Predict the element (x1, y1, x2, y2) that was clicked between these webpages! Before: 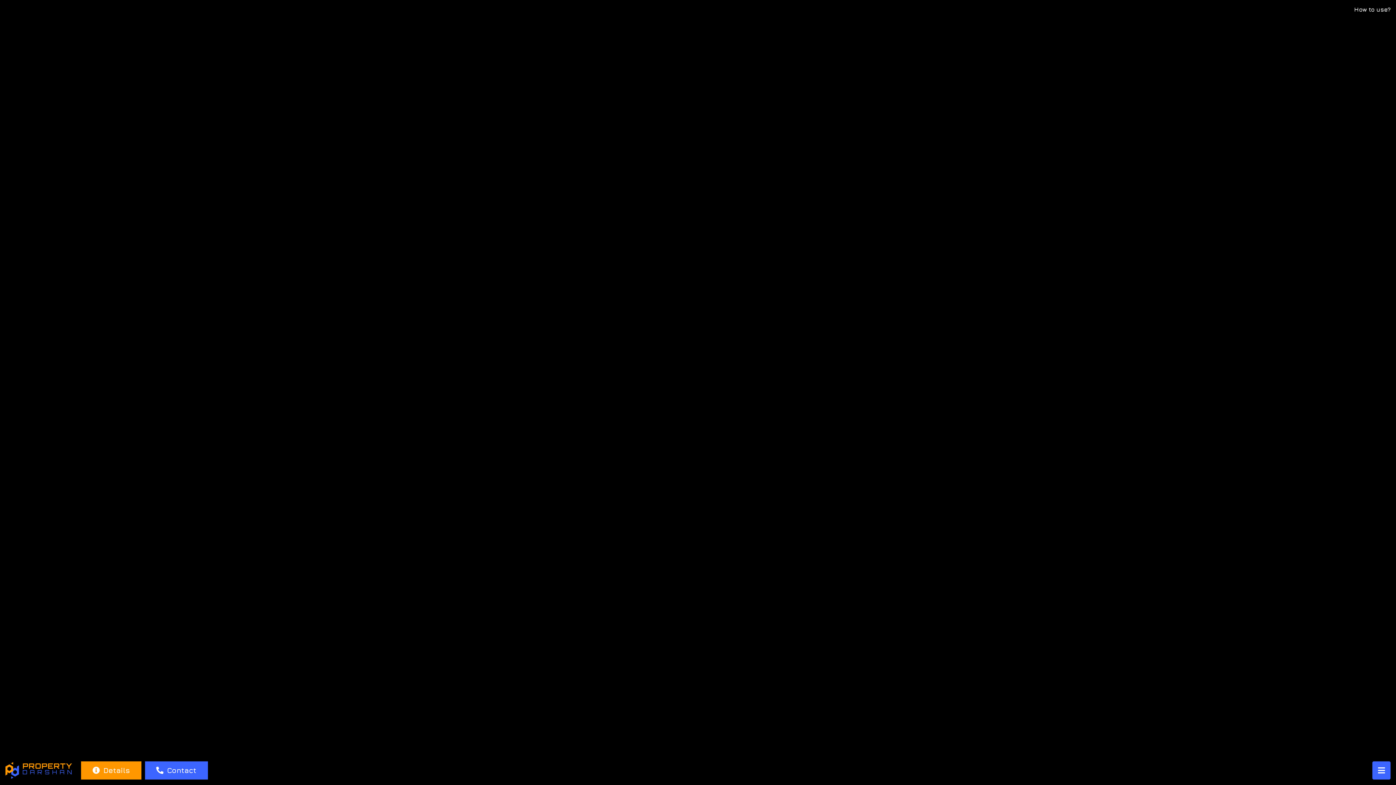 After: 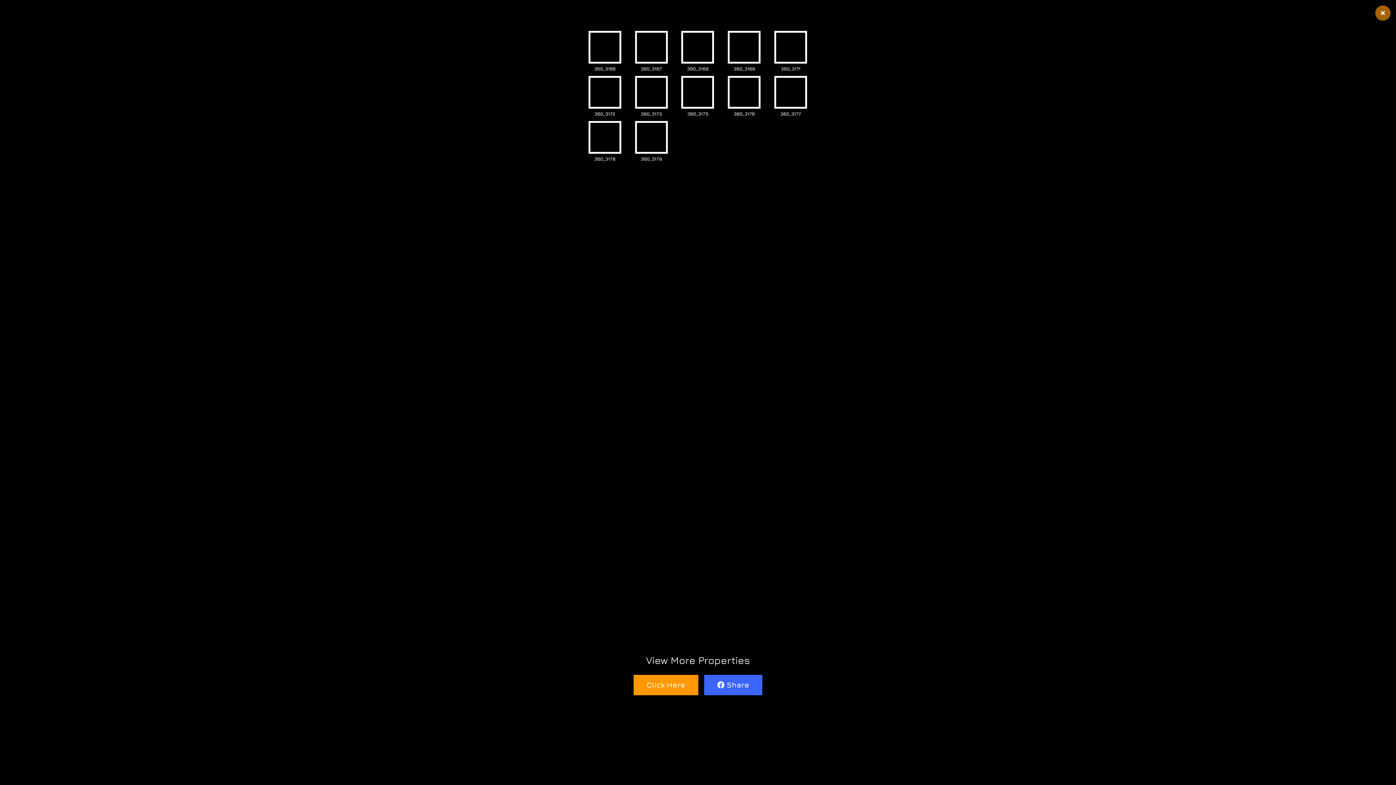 Action: bbox: (1372, 761, 1390, 780)